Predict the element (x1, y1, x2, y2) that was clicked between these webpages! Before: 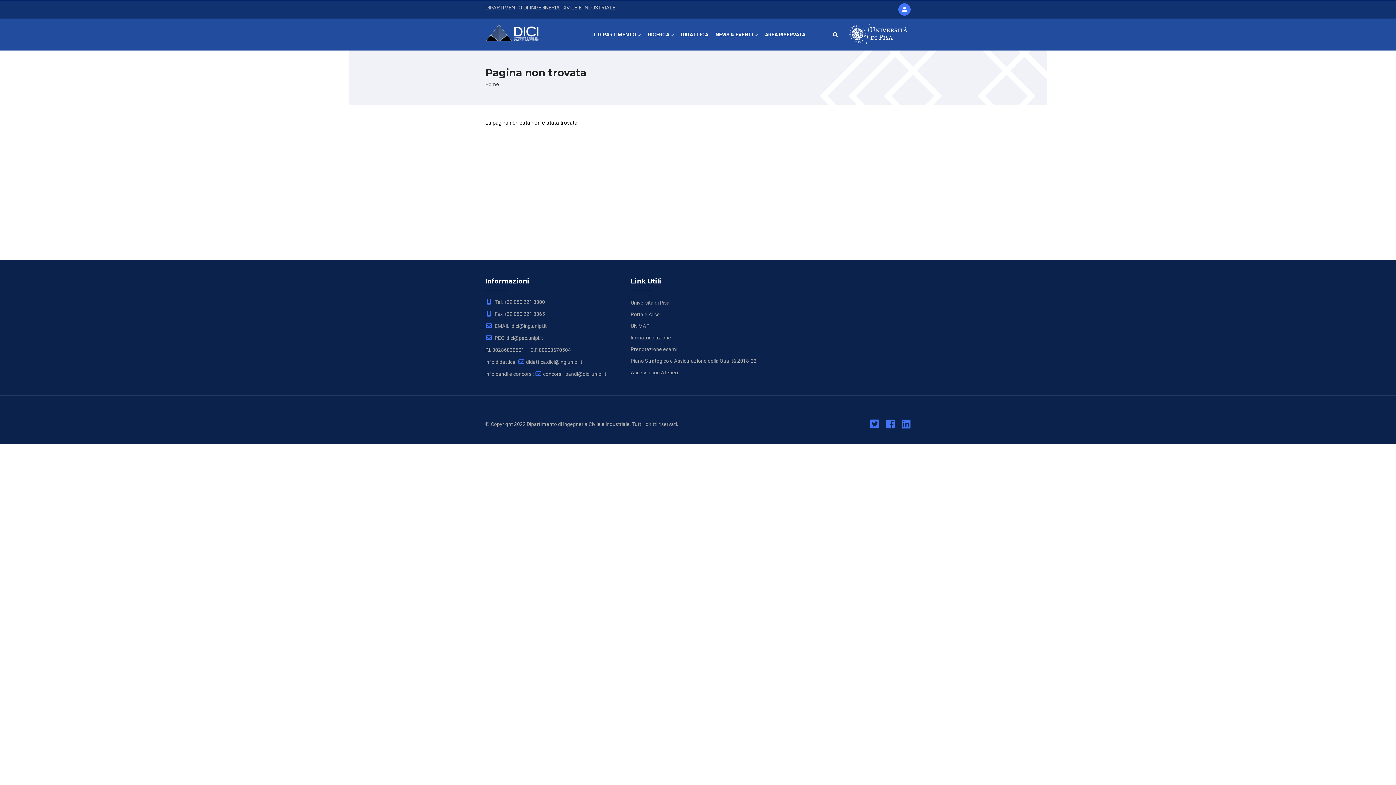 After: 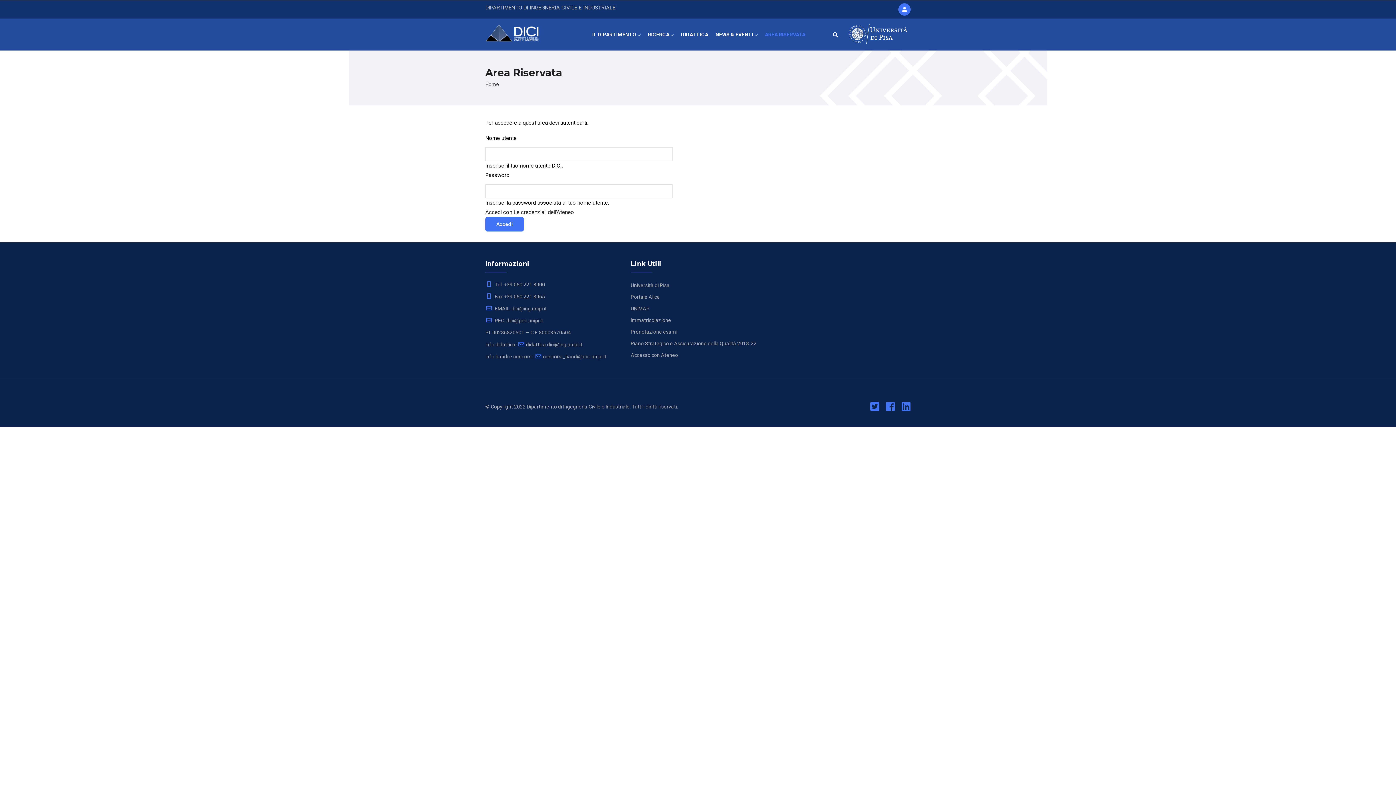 Action: bbox: (761, 18, 809, 50) label: AREA RISERVATA